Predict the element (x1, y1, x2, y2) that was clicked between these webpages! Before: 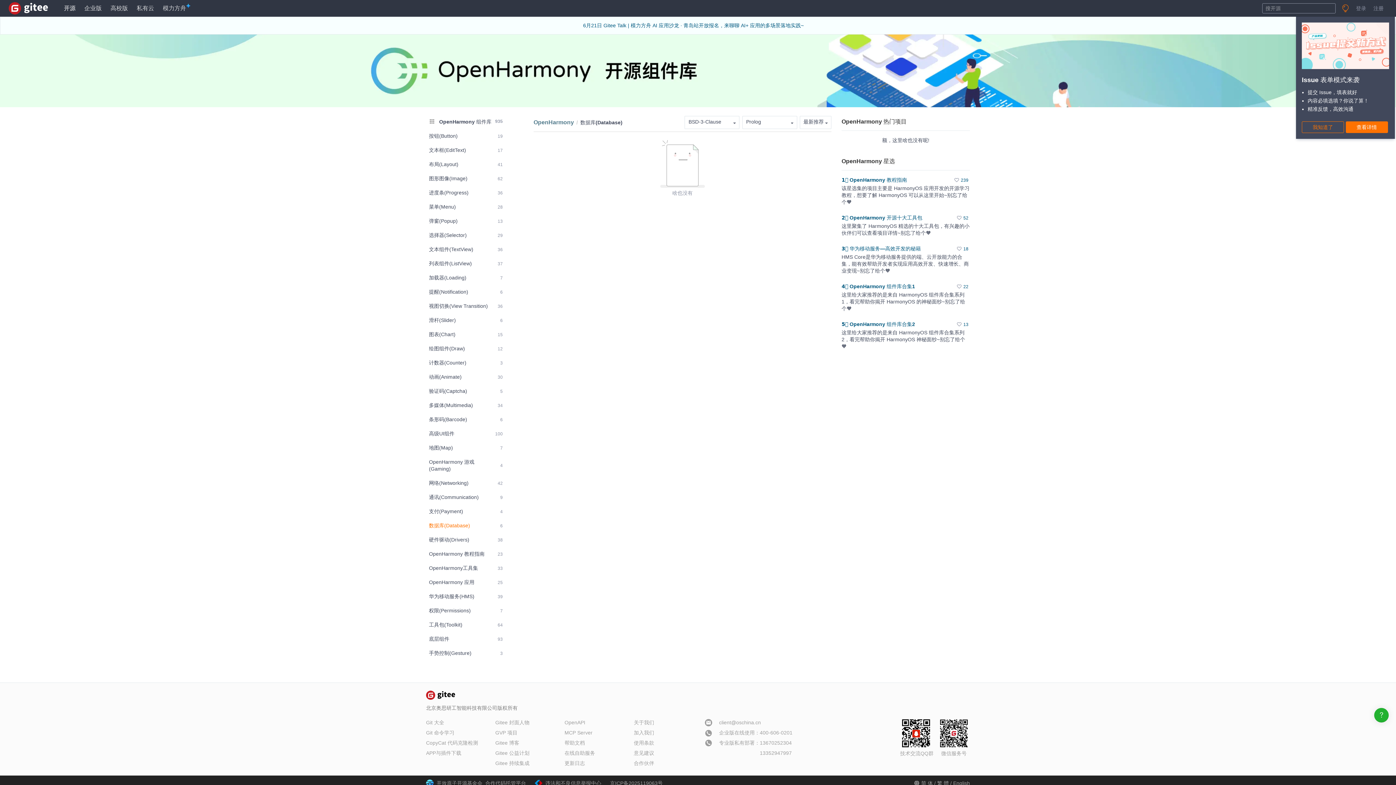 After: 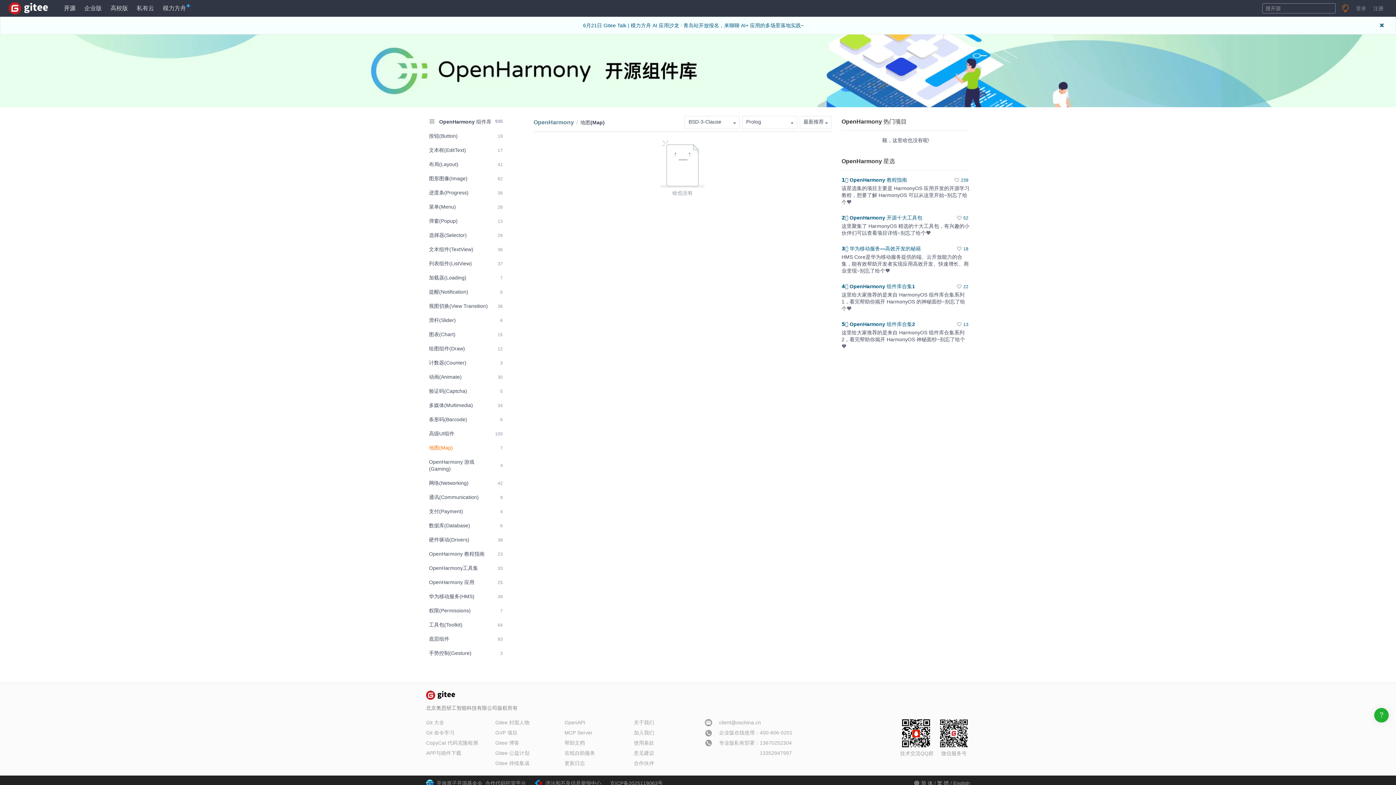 Action: label: 地图(Map)
7 bbox: (426, 441, 505, 454)